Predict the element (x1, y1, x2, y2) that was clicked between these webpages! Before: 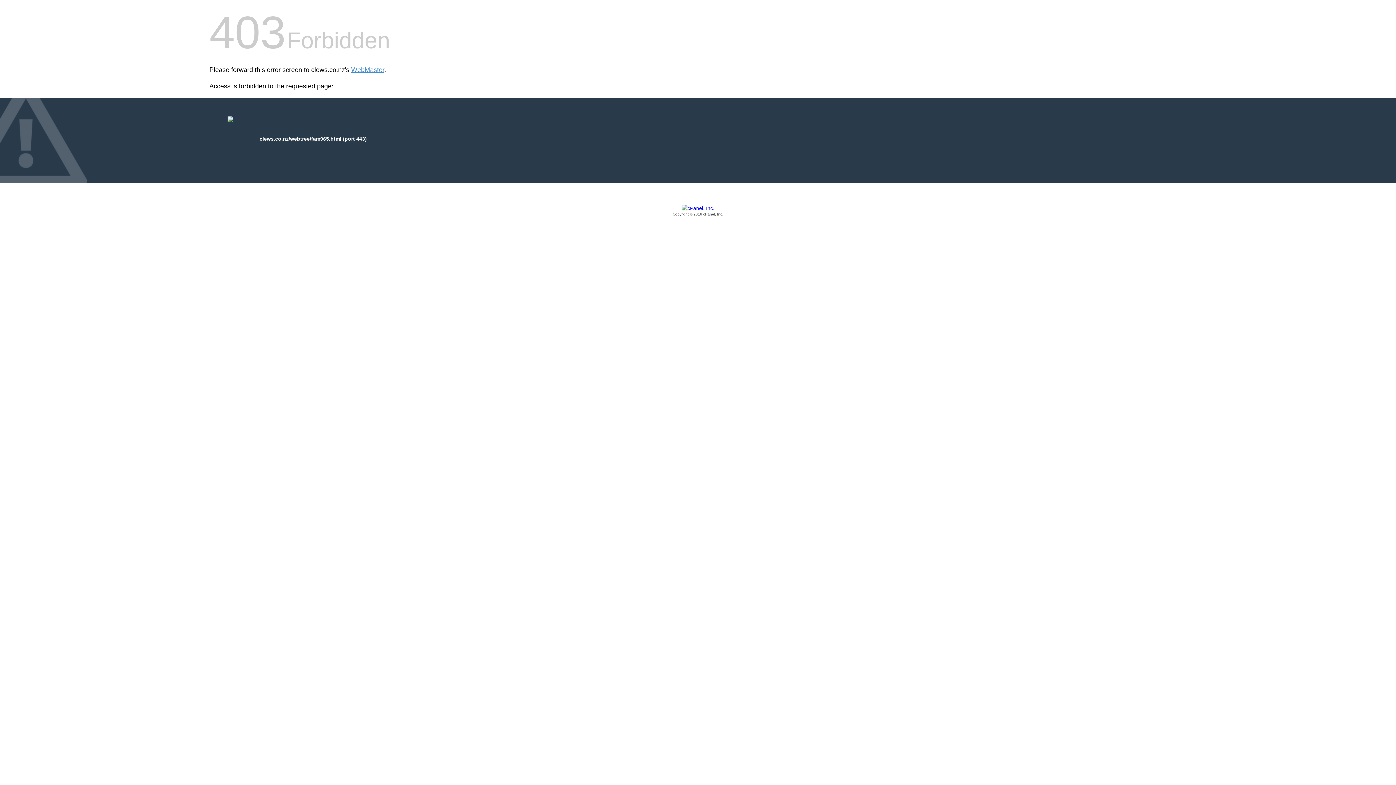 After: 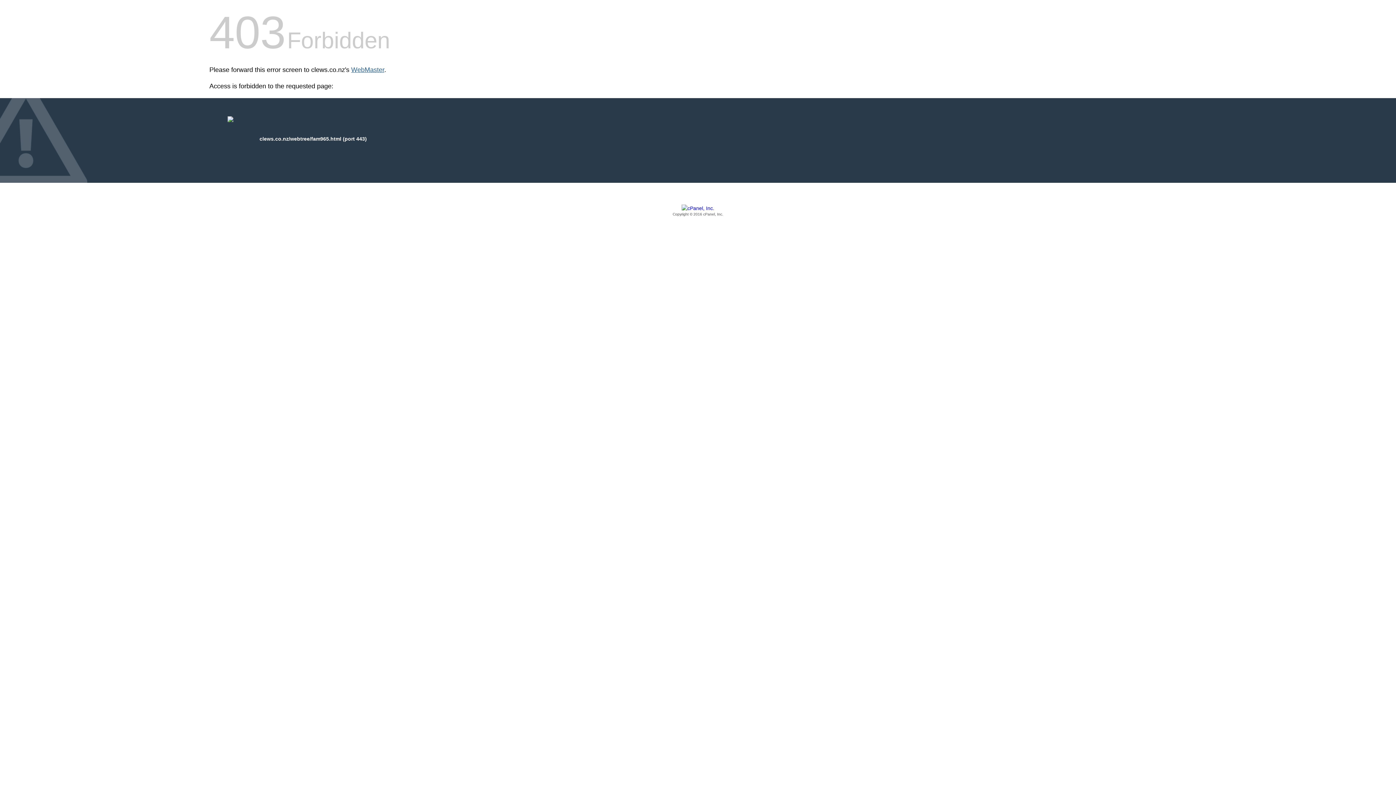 Action: bbox: (351, 66, 384, 73) label: WebMaster